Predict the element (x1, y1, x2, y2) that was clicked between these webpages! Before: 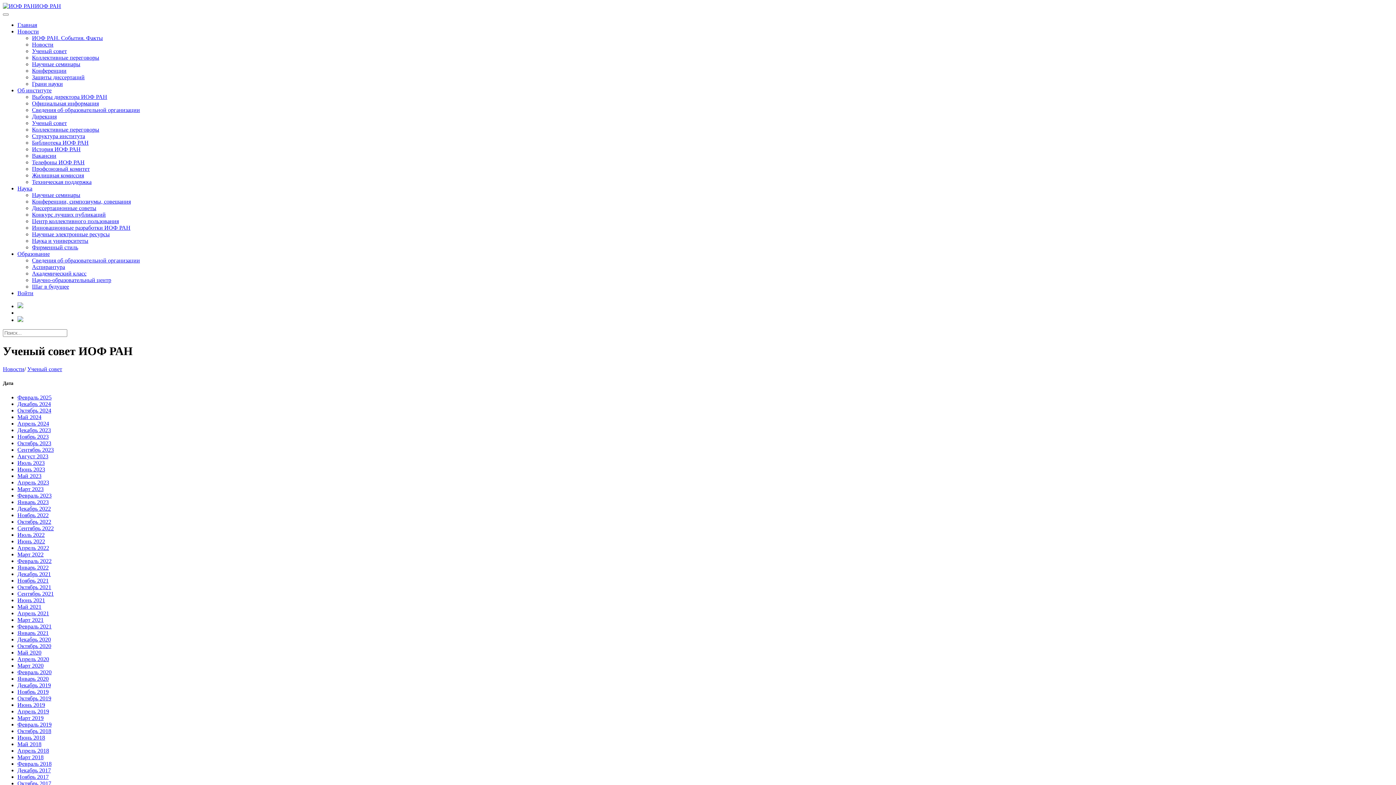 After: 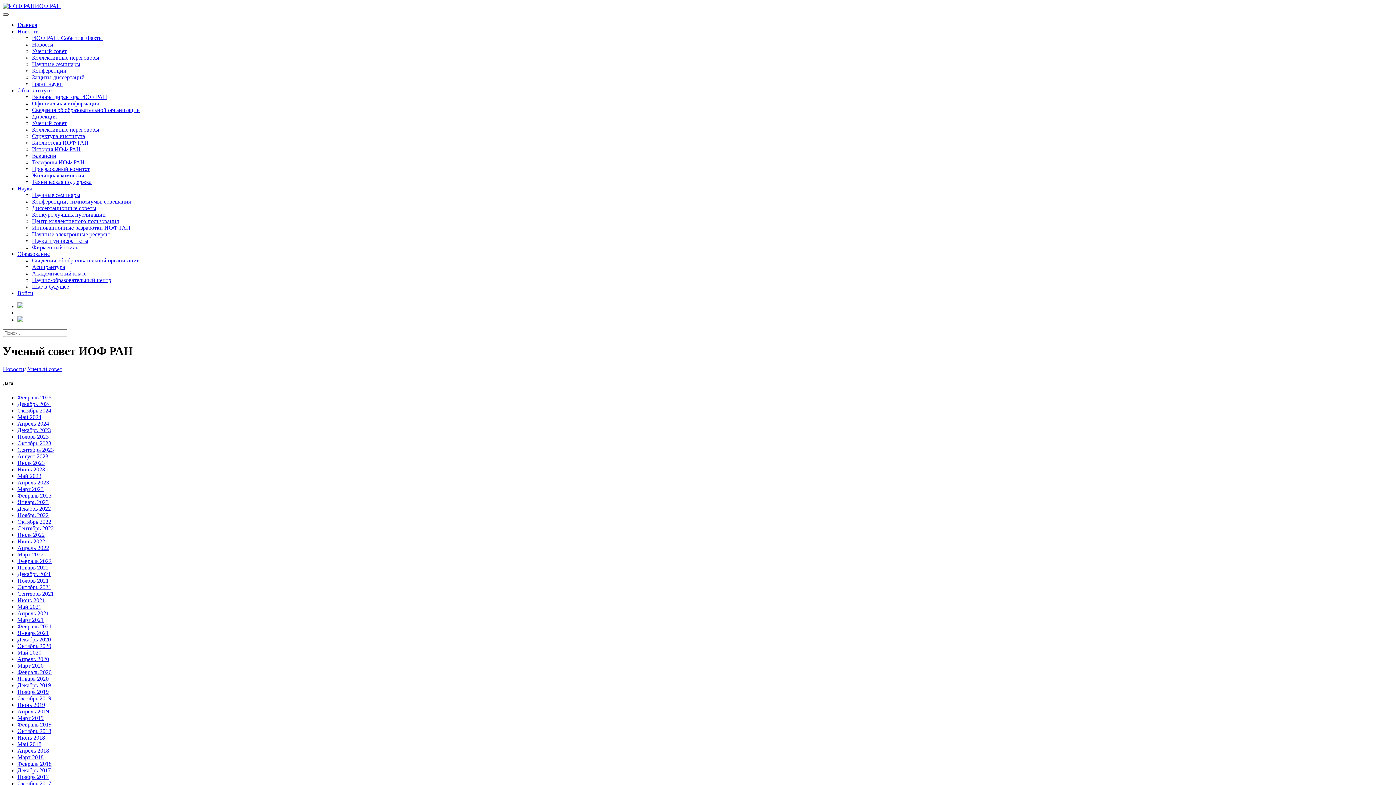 Action: bbox: (2, 13, 8, 15)